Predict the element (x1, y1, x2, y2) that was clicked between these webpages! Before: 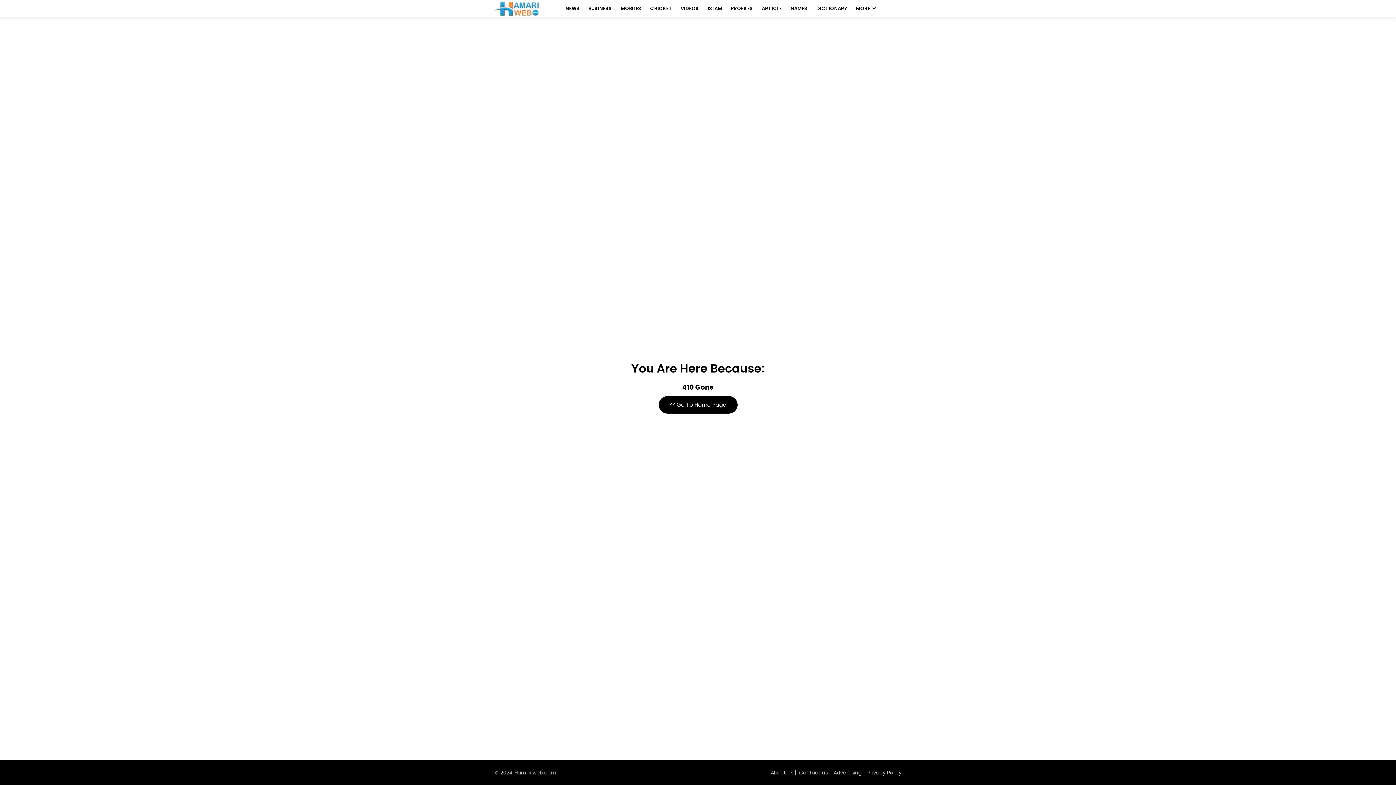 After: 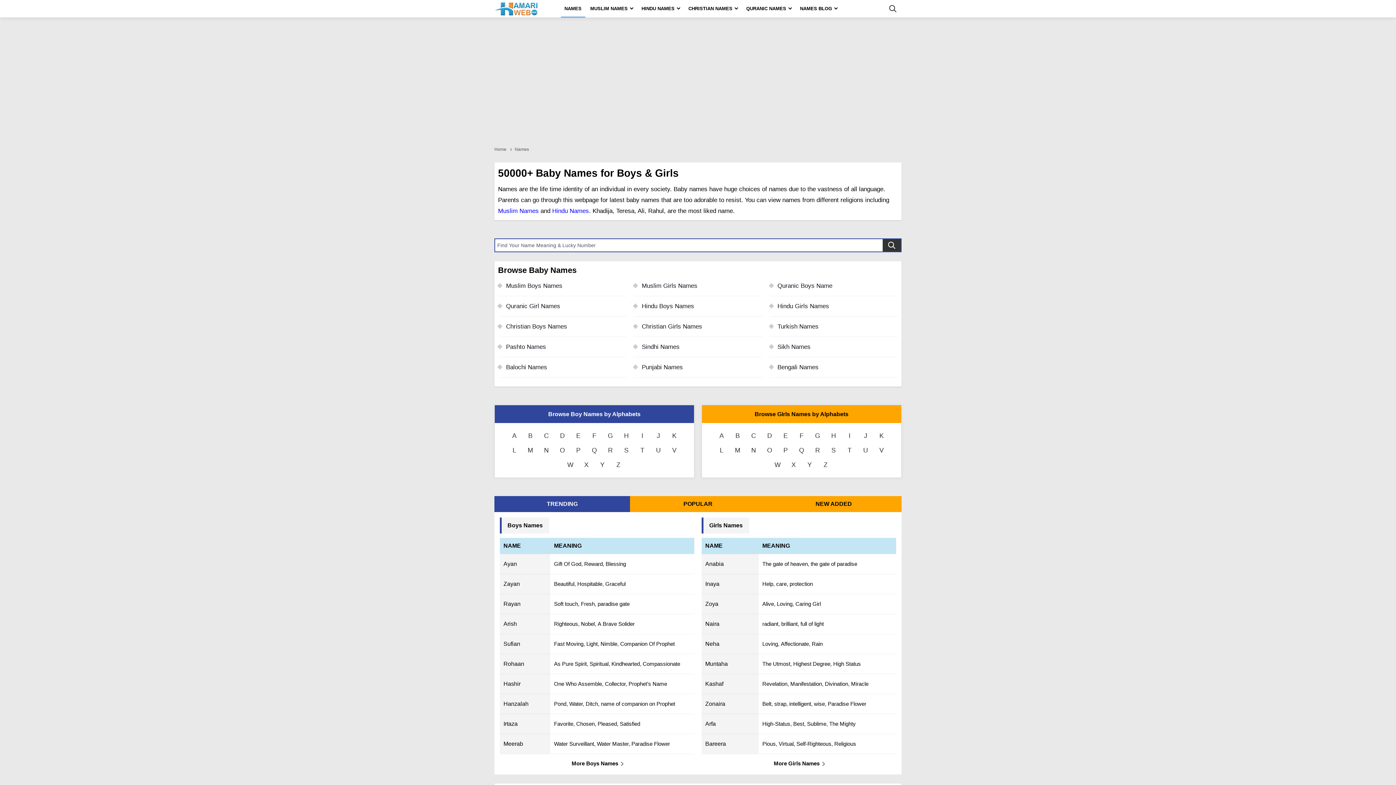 Action: bbox: (787, 0, 811, 17) label: NAMES